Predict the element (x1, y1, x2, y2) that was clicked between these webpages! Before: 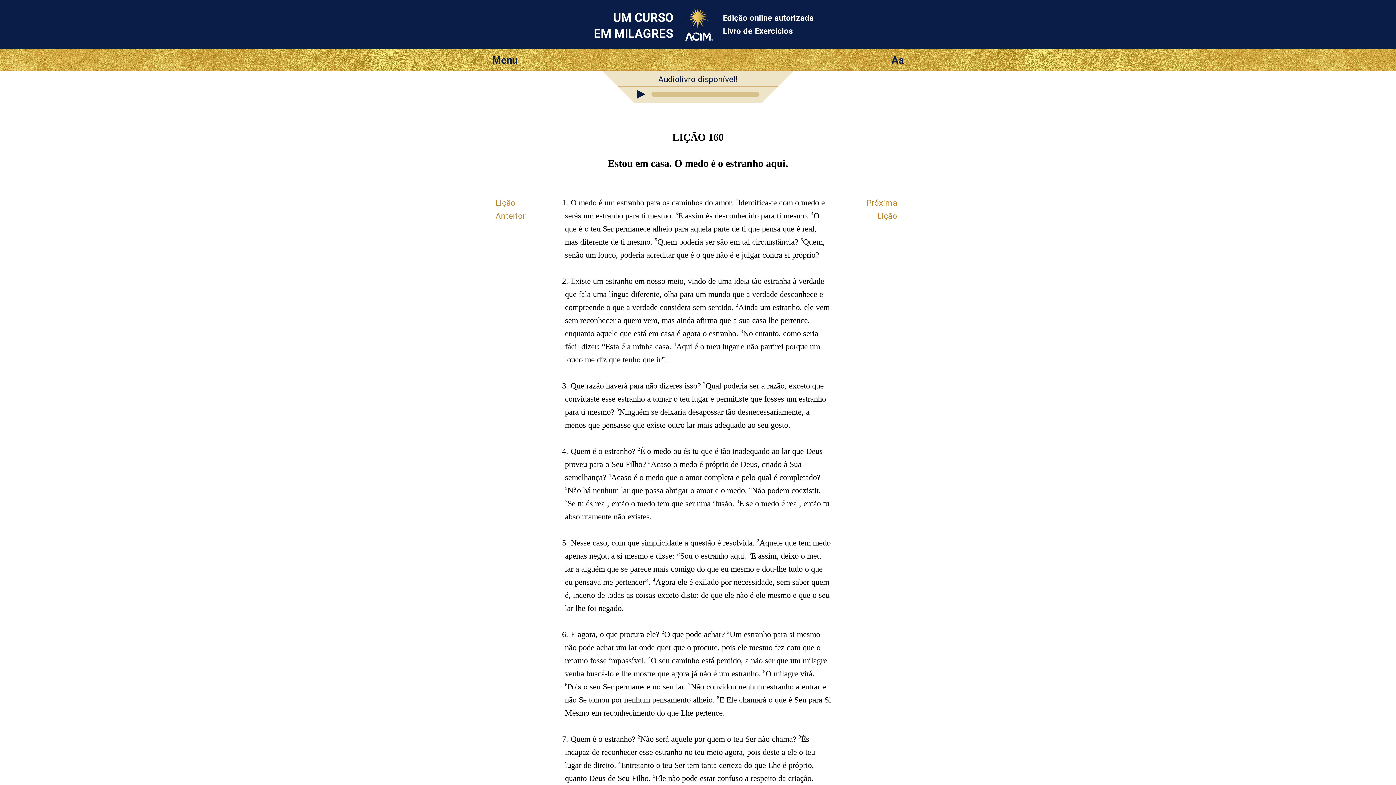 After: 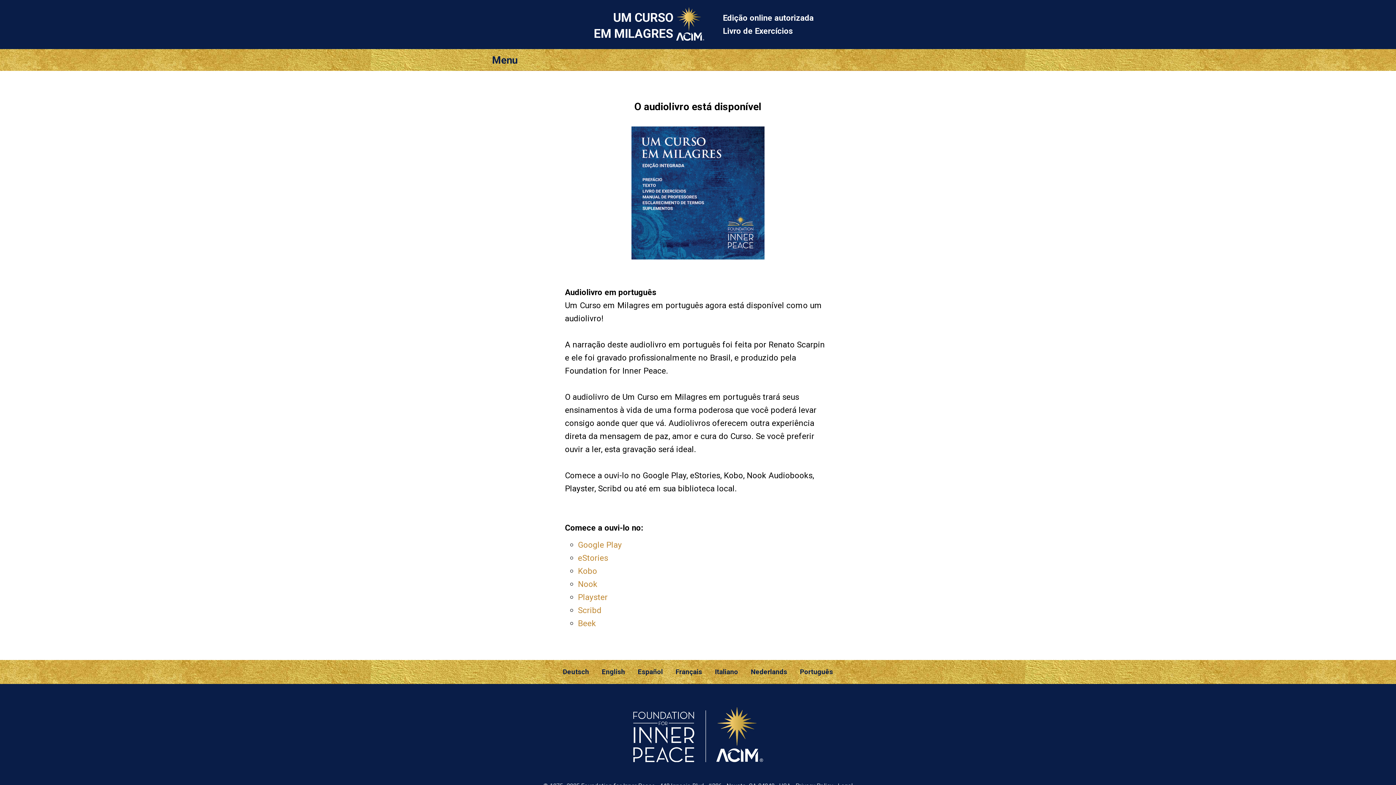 Action: label: Audiolivro disponível! bbox: (658, 74, 738, 83)